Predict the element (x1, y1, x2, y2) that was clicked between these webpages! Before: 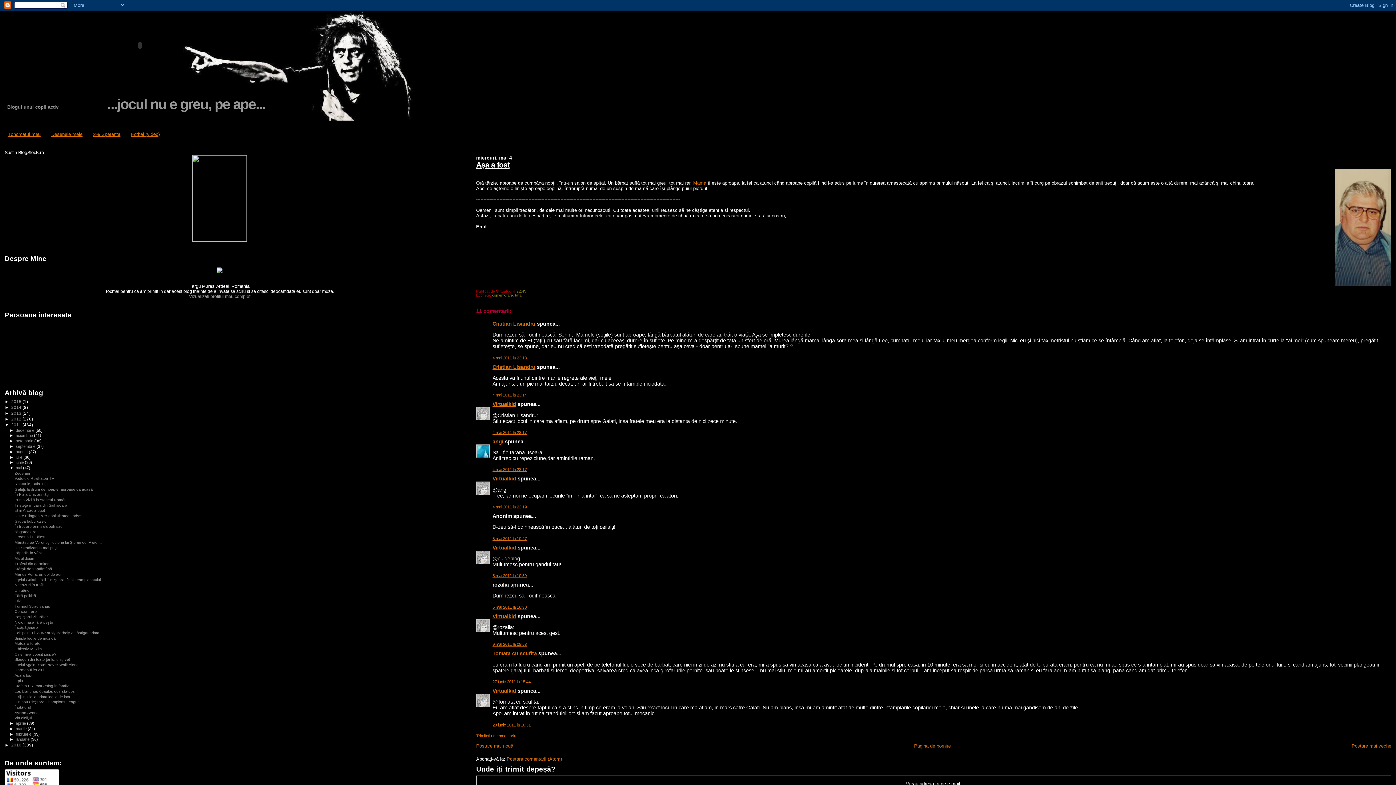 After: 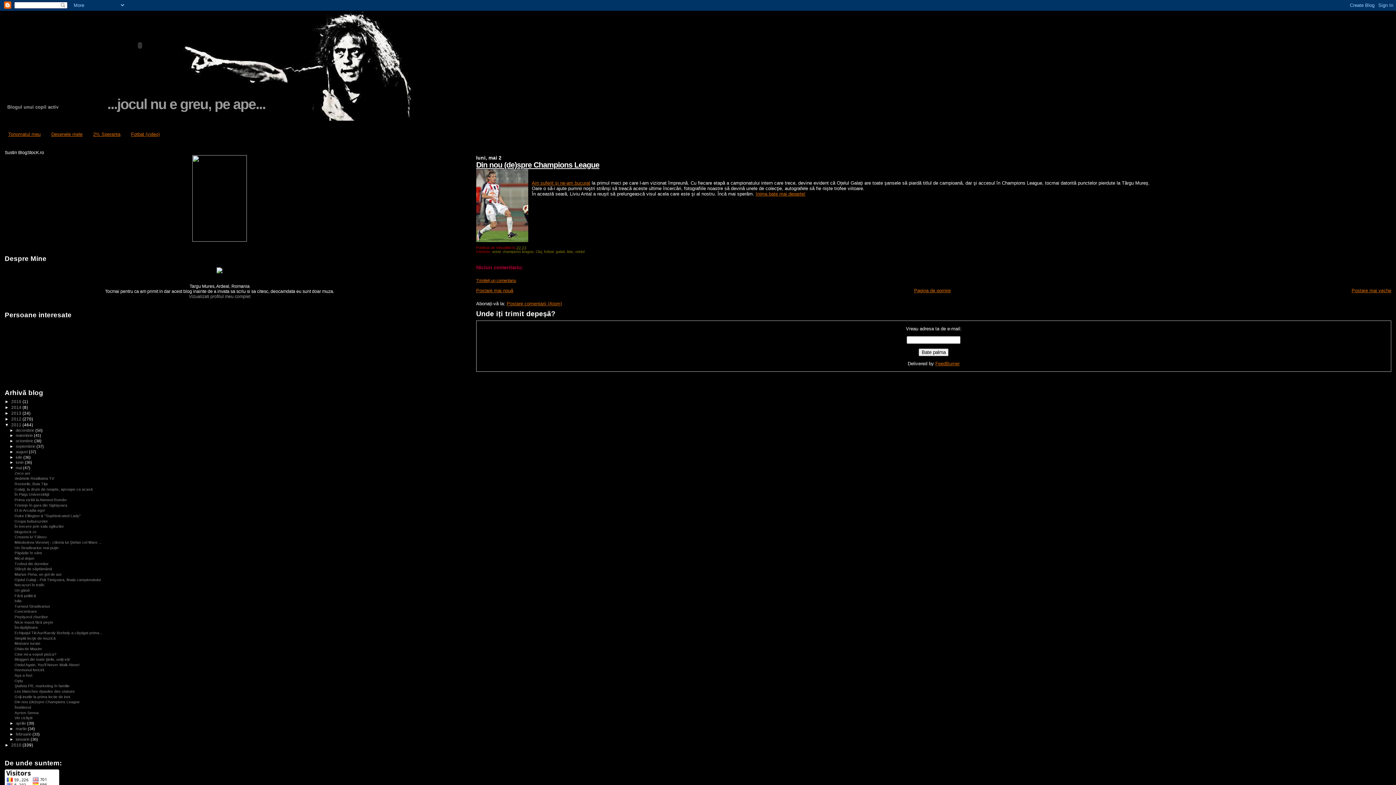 Action: label: Din nou (de)spre Champions League bbox: (14, 700, 79, 704)